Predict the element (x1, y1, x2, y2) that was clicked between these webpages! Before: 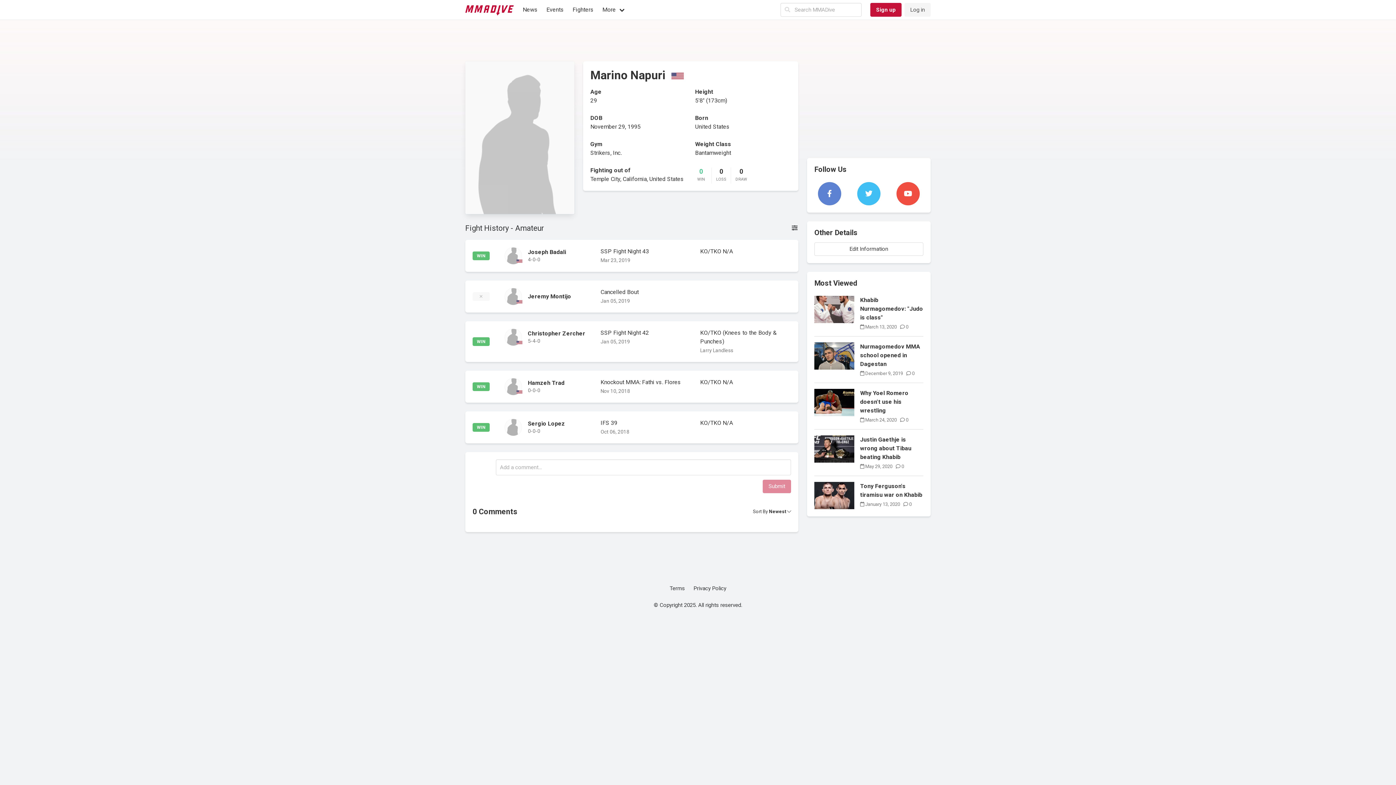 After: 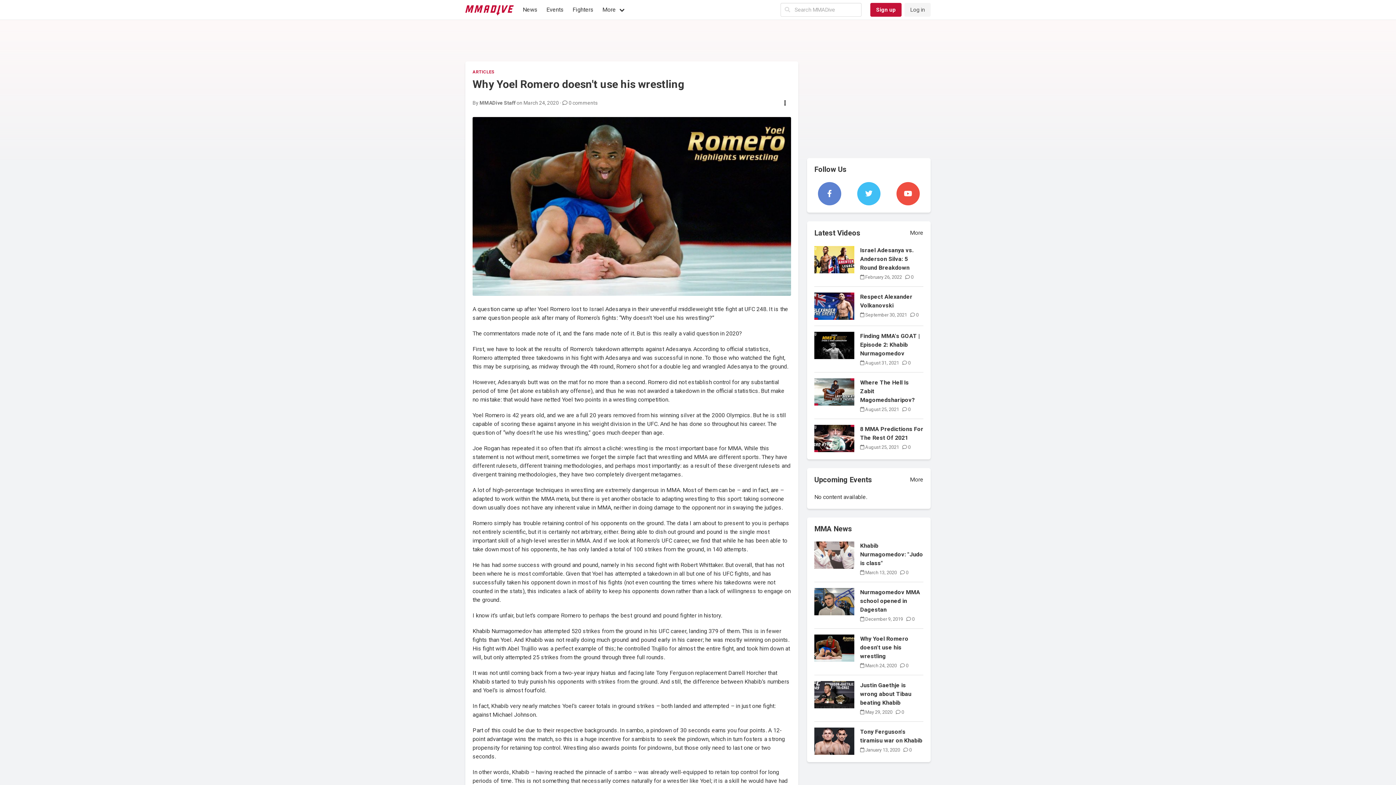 Action: bbox: (814, 389, 854, 416)